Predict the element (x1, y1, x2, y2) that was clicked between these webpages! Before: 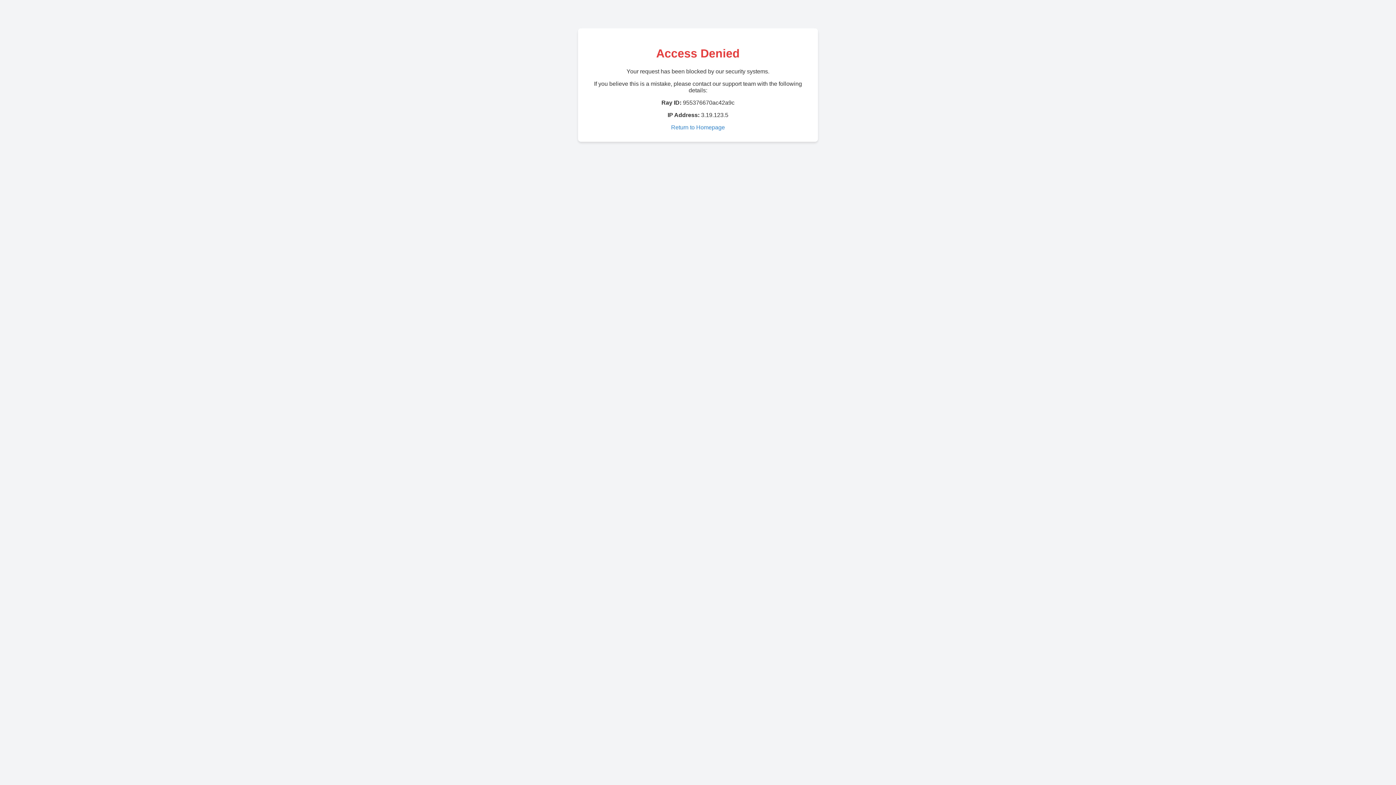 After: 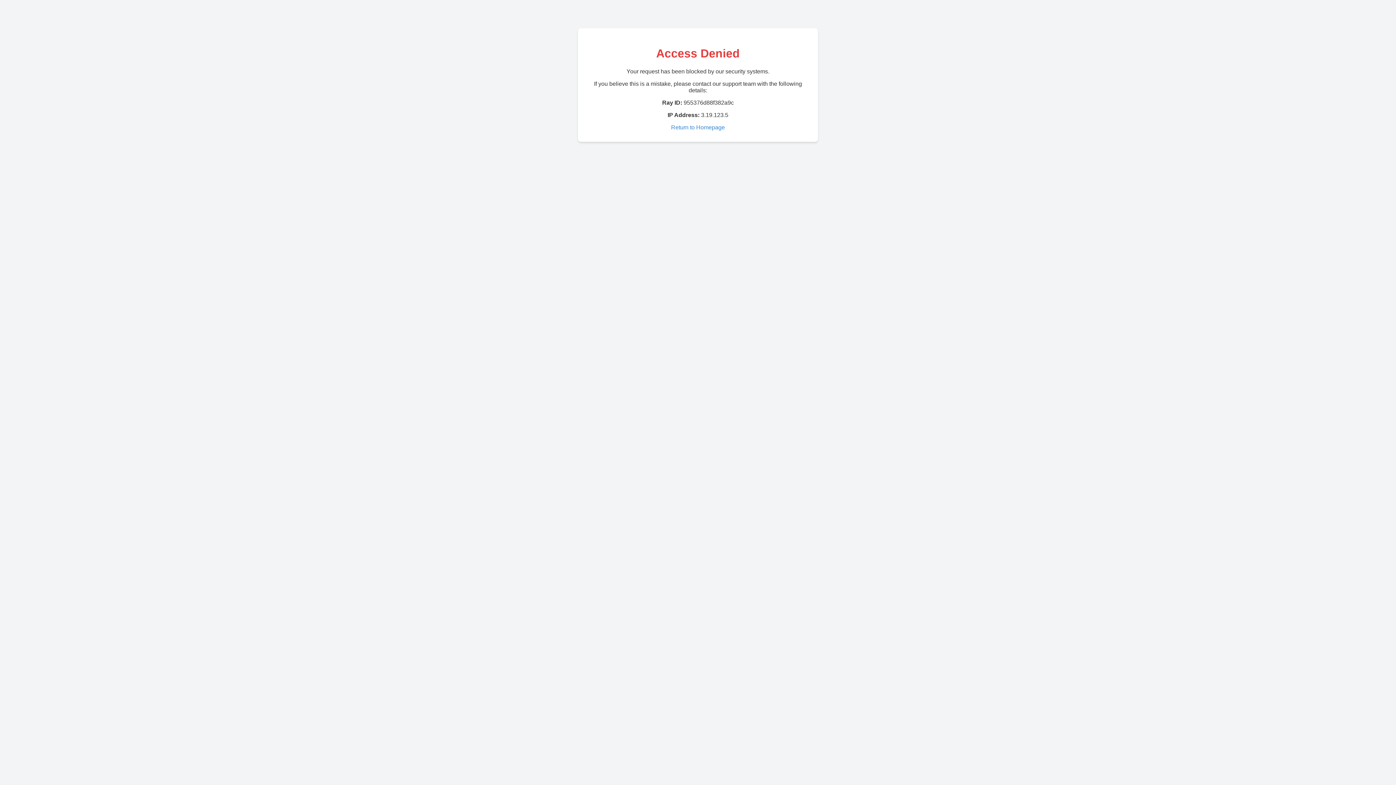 Action: bbox: (671, 124, 725, 130) label: Return to Homepage